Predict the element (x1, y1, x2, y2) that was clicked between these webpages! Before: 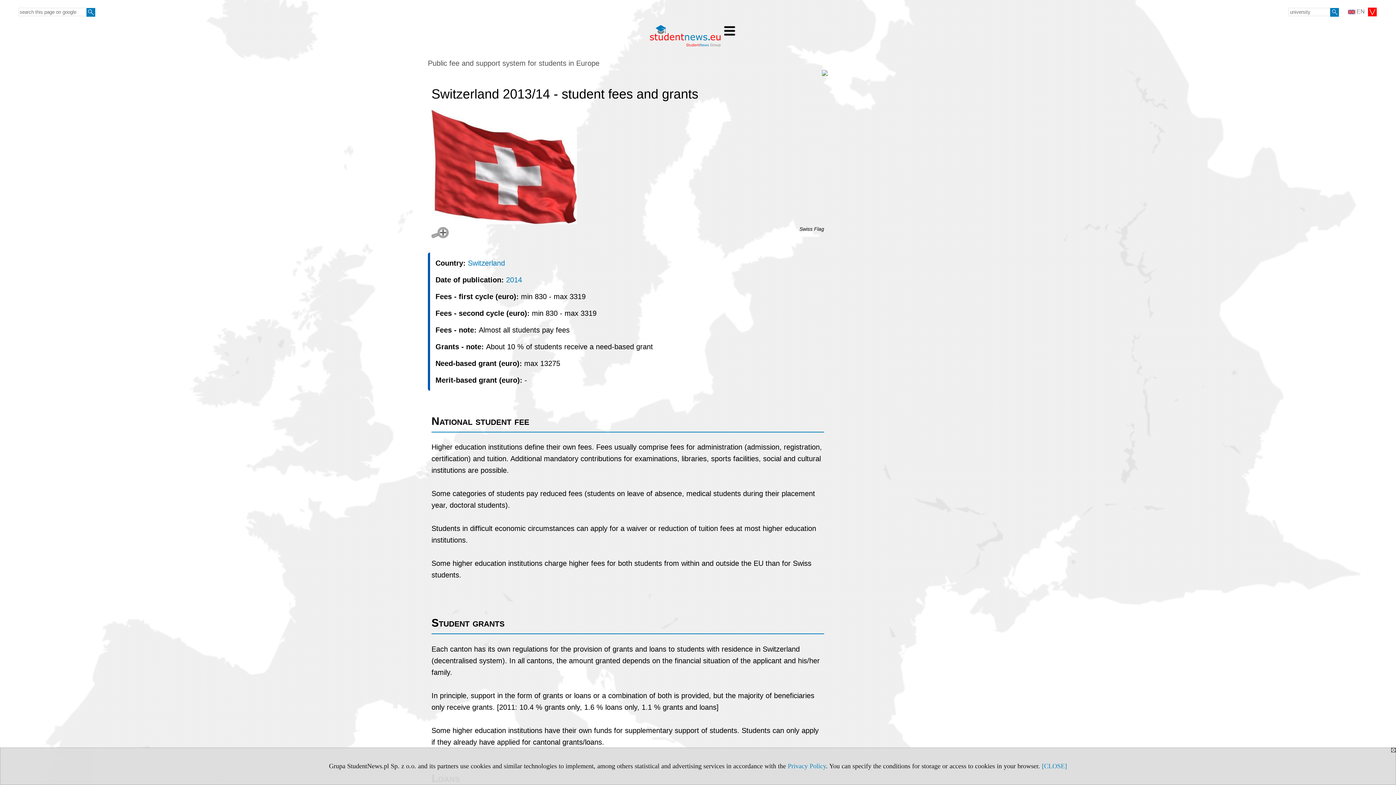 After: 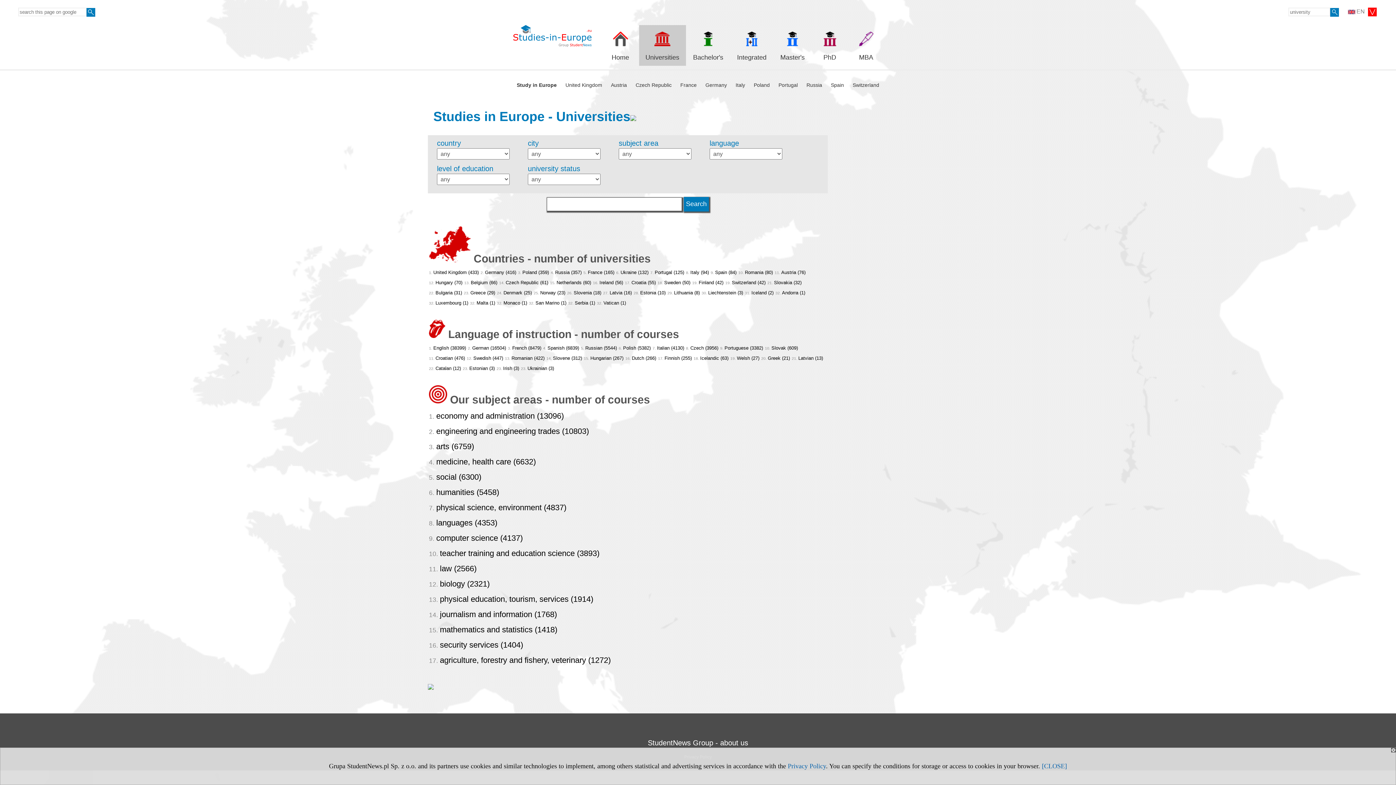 Action: bbox: (1330, 7, 1339, 16)